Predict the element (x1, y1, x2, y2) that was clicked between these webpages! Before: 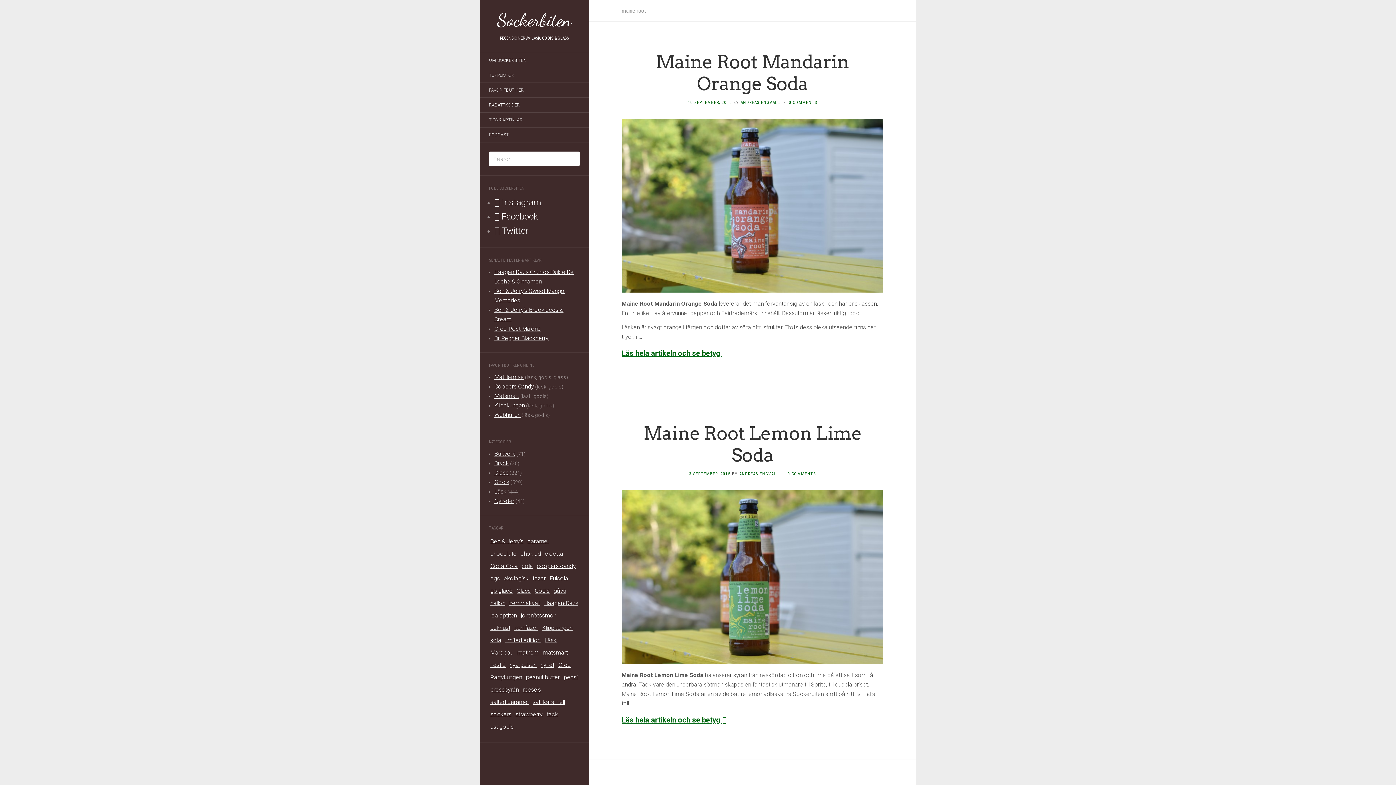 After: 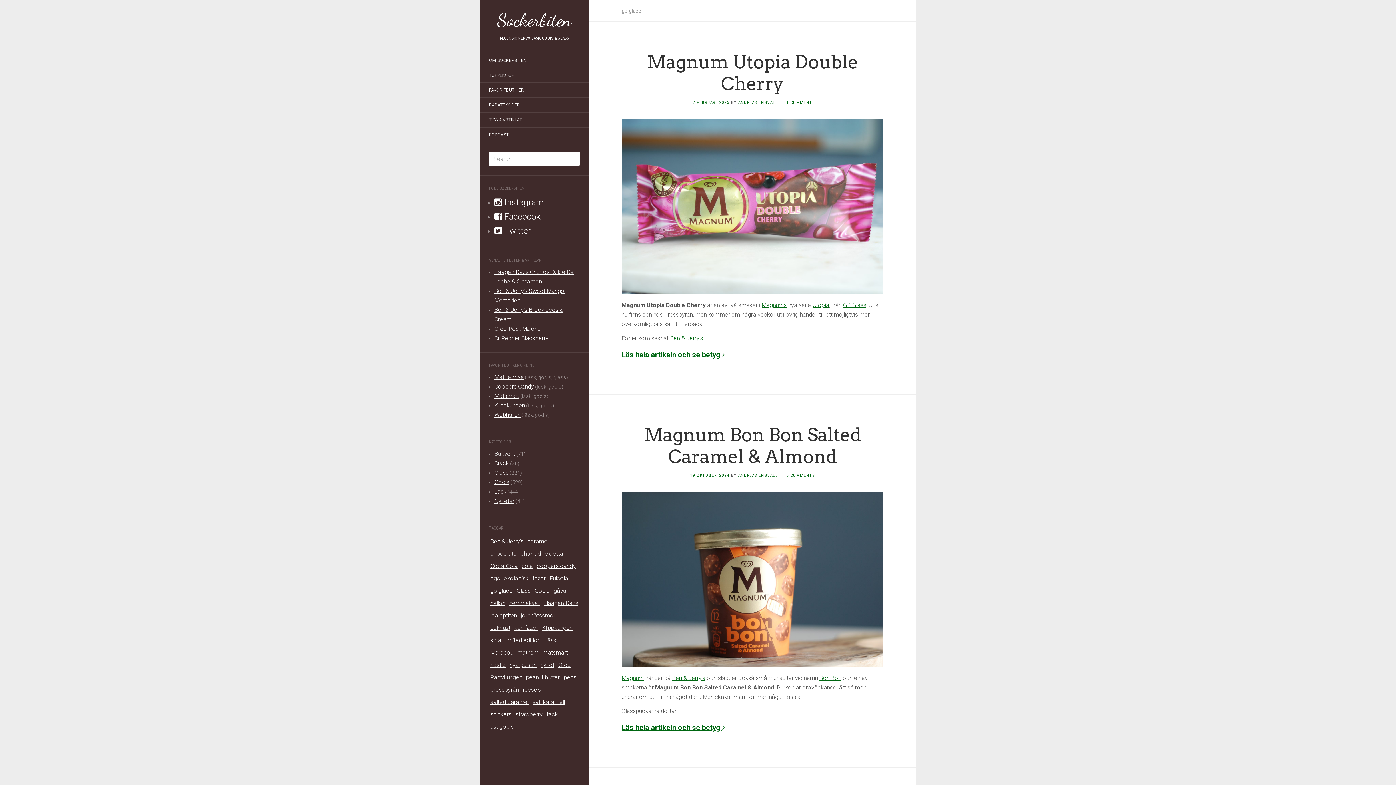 Action: bbox: (489, 585, 514, 597) label: gb glace (30 objekt)